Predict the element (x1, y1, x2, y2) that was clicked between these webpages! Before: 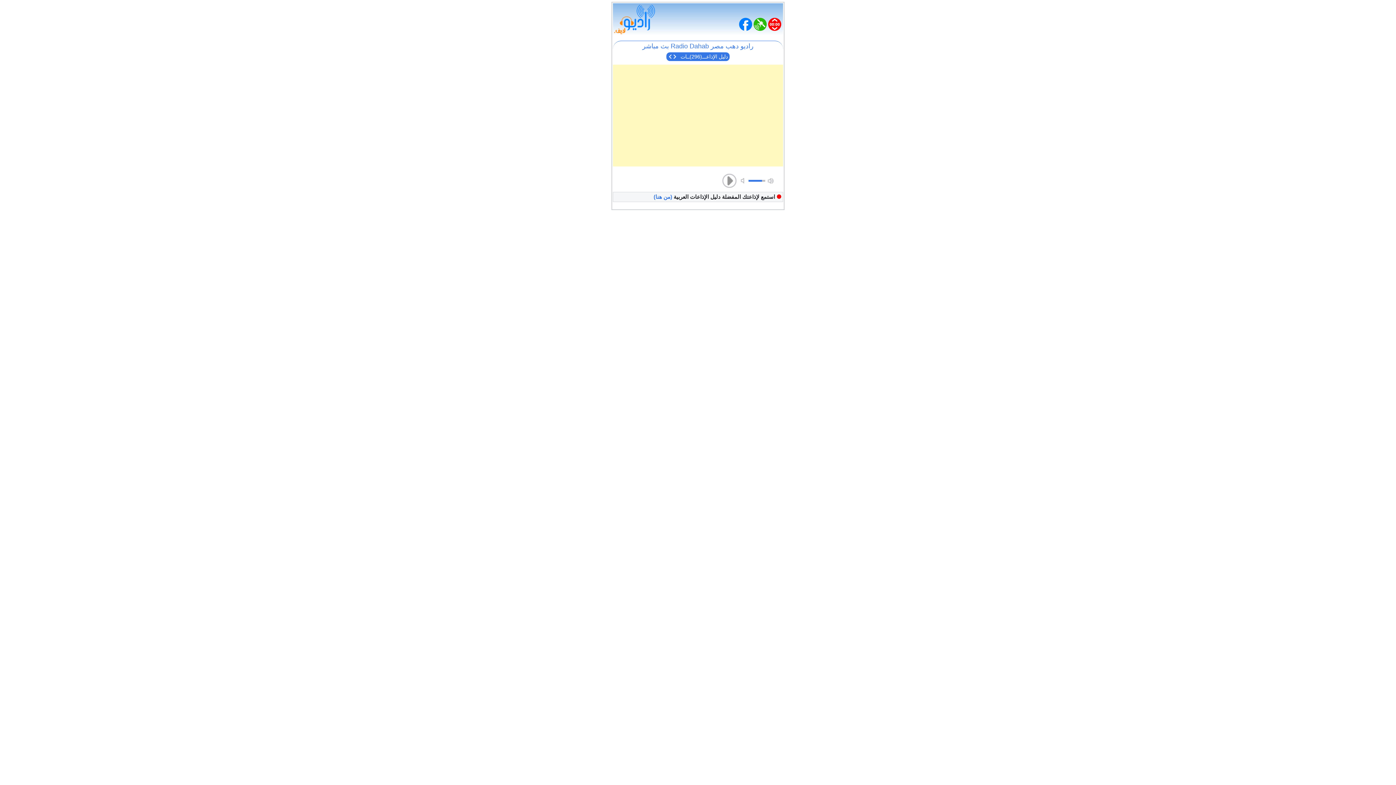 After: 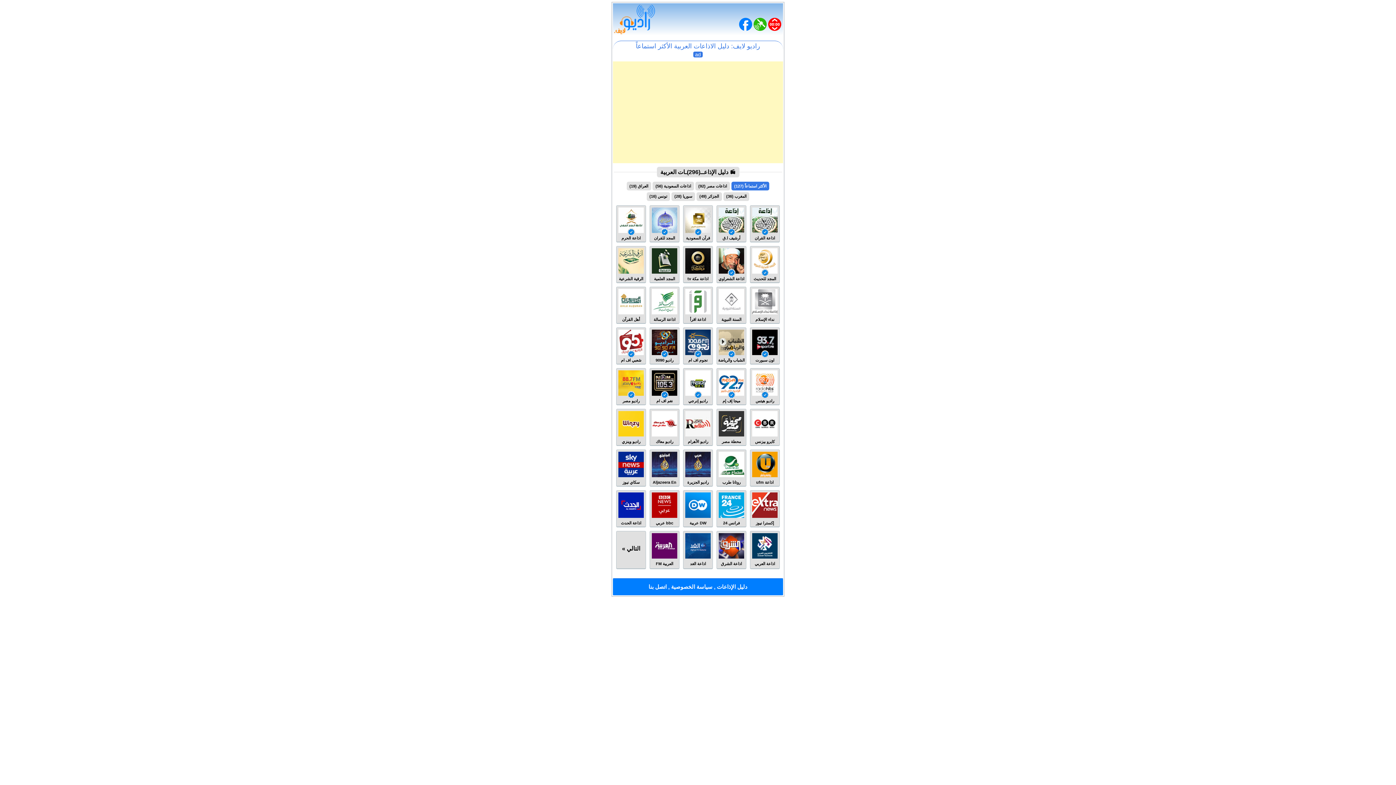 Action: bbox: (613, 3, 783, 35)